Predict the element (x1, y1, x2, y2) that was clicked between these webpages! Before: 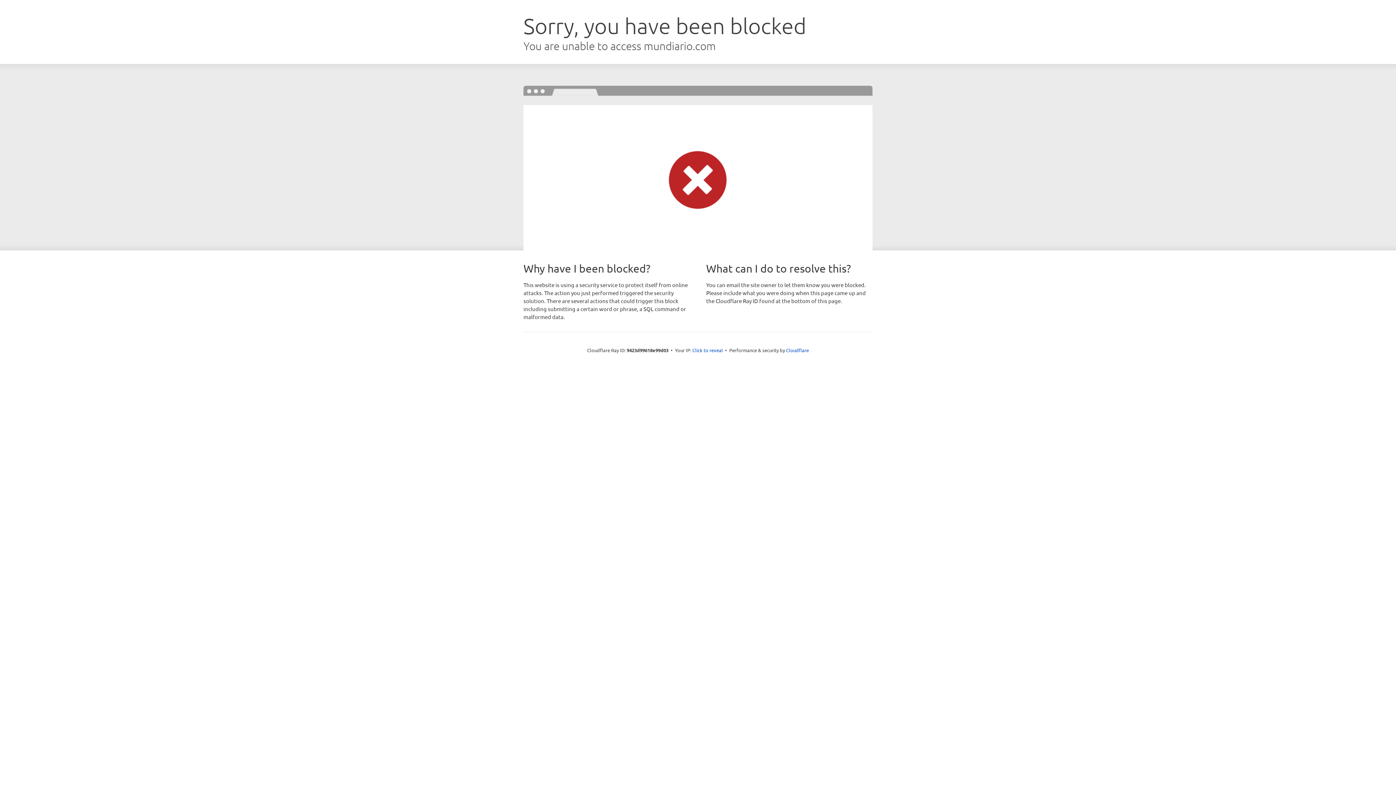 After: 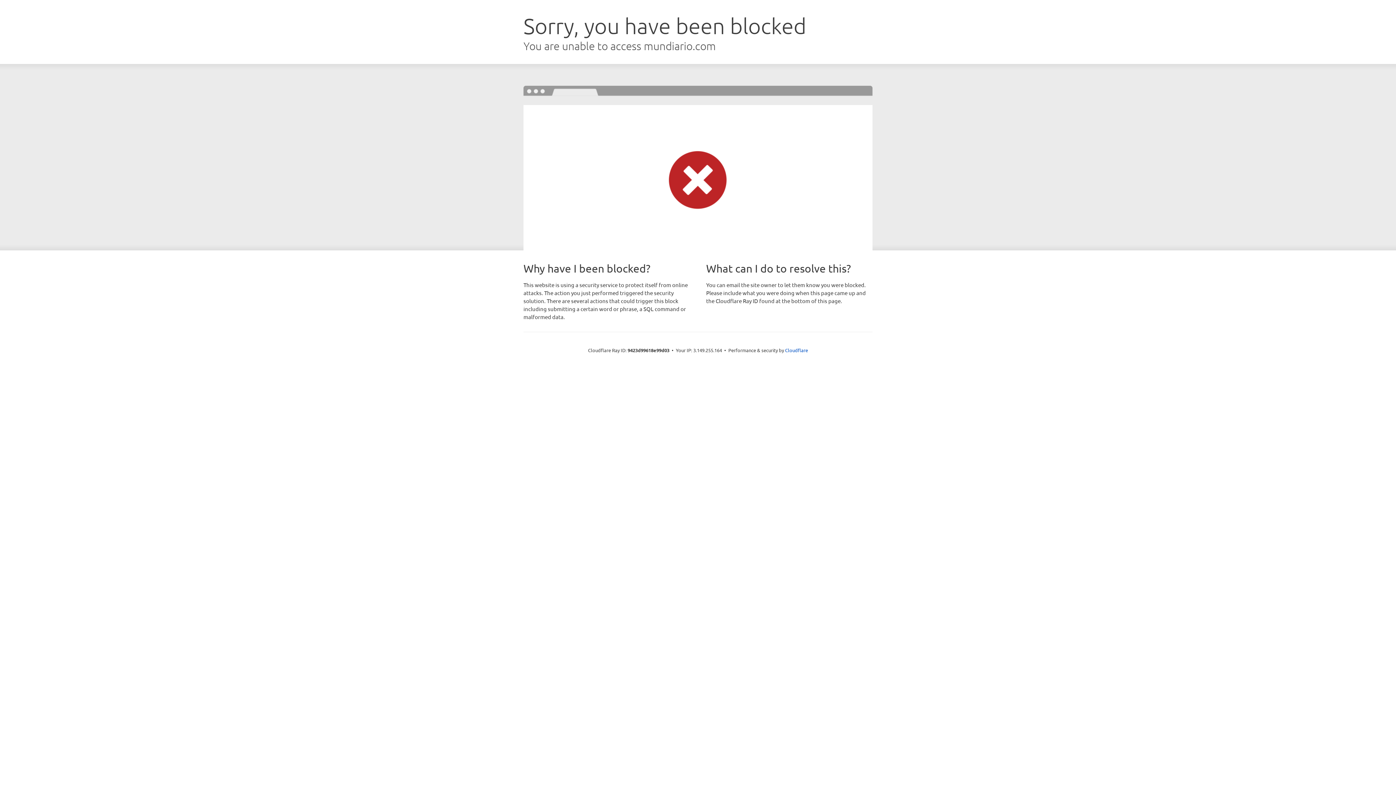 Action: bbox: (692, 346, 723, 353) label: Click to reveal